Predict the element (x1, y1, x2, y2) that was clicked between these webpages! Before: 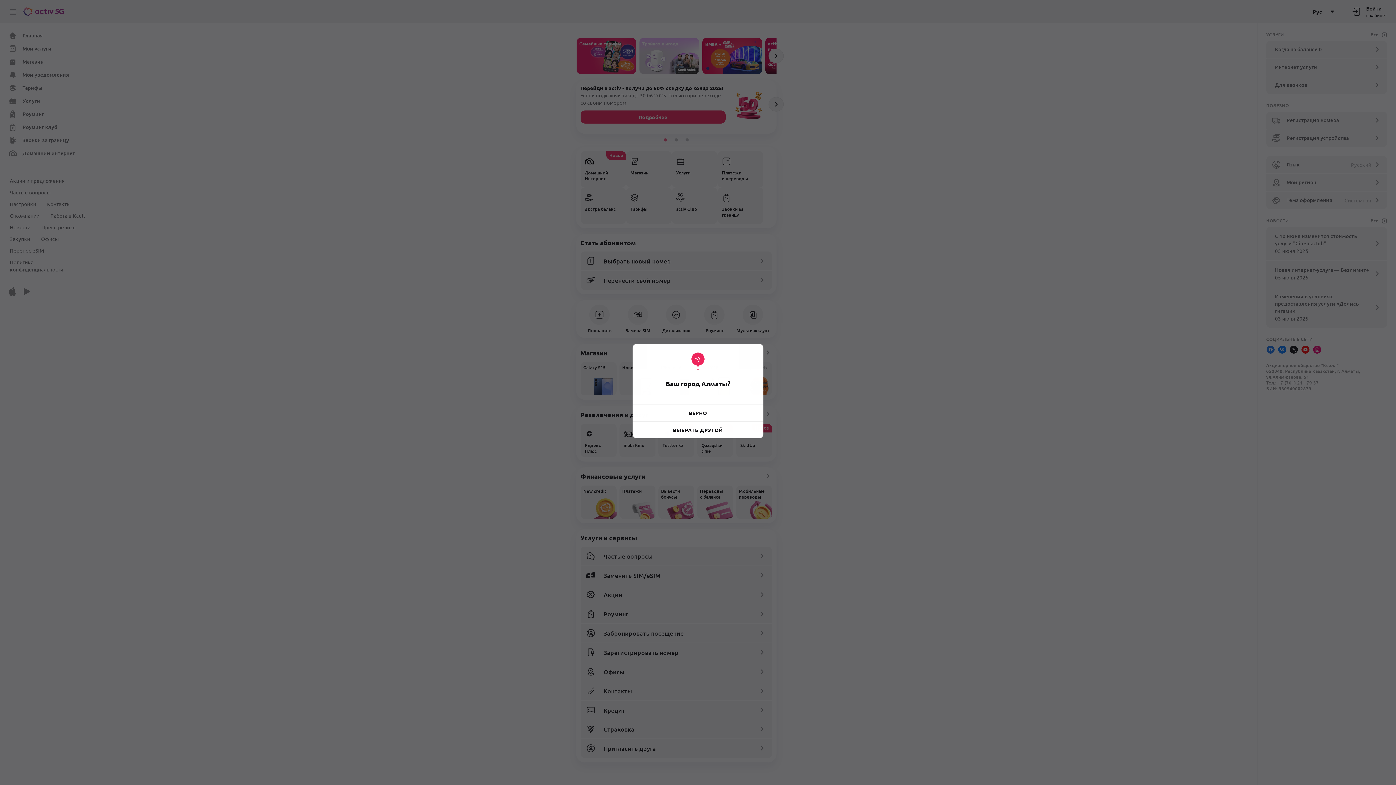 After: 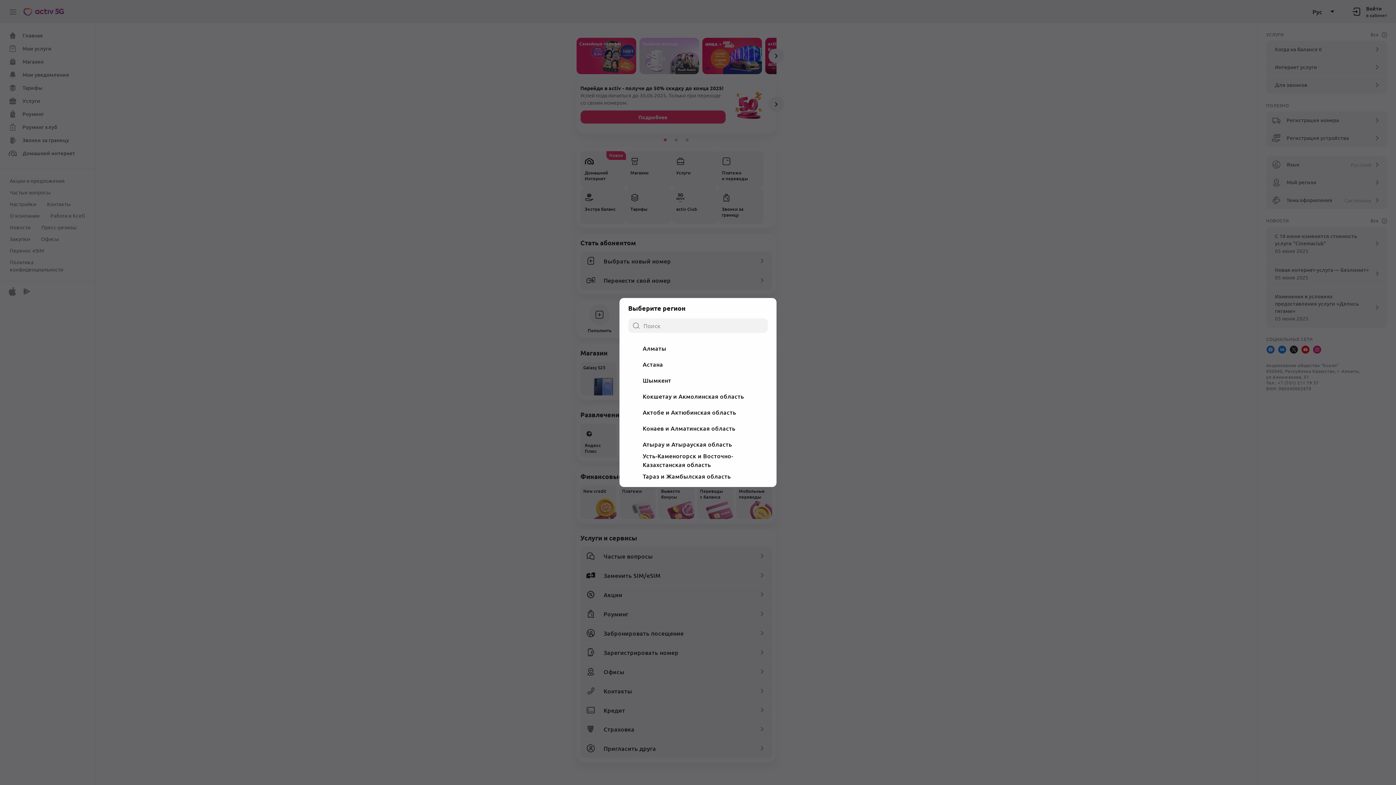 Action: label: ВЫБРАТЬ ДРУГОЙ bbox: (632, 426, 763, 434)